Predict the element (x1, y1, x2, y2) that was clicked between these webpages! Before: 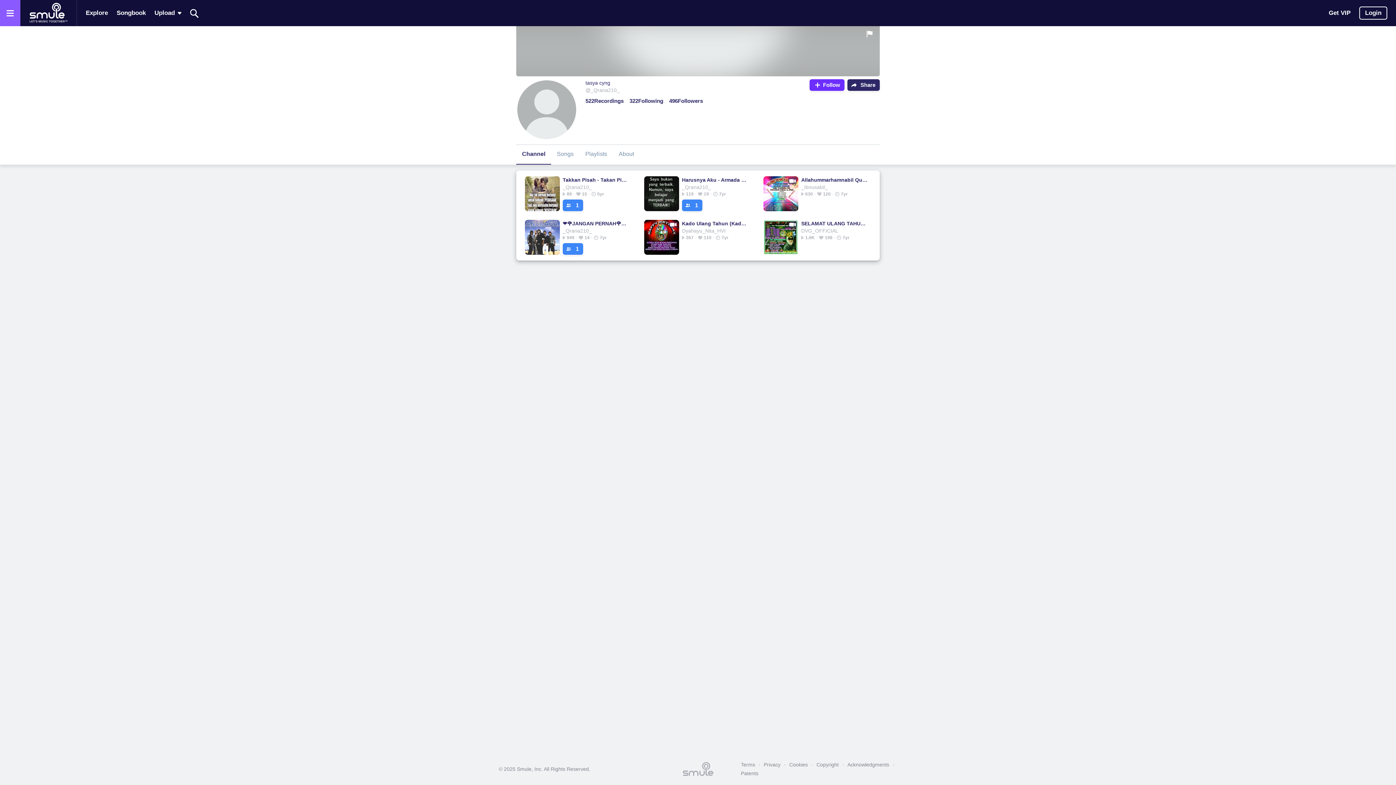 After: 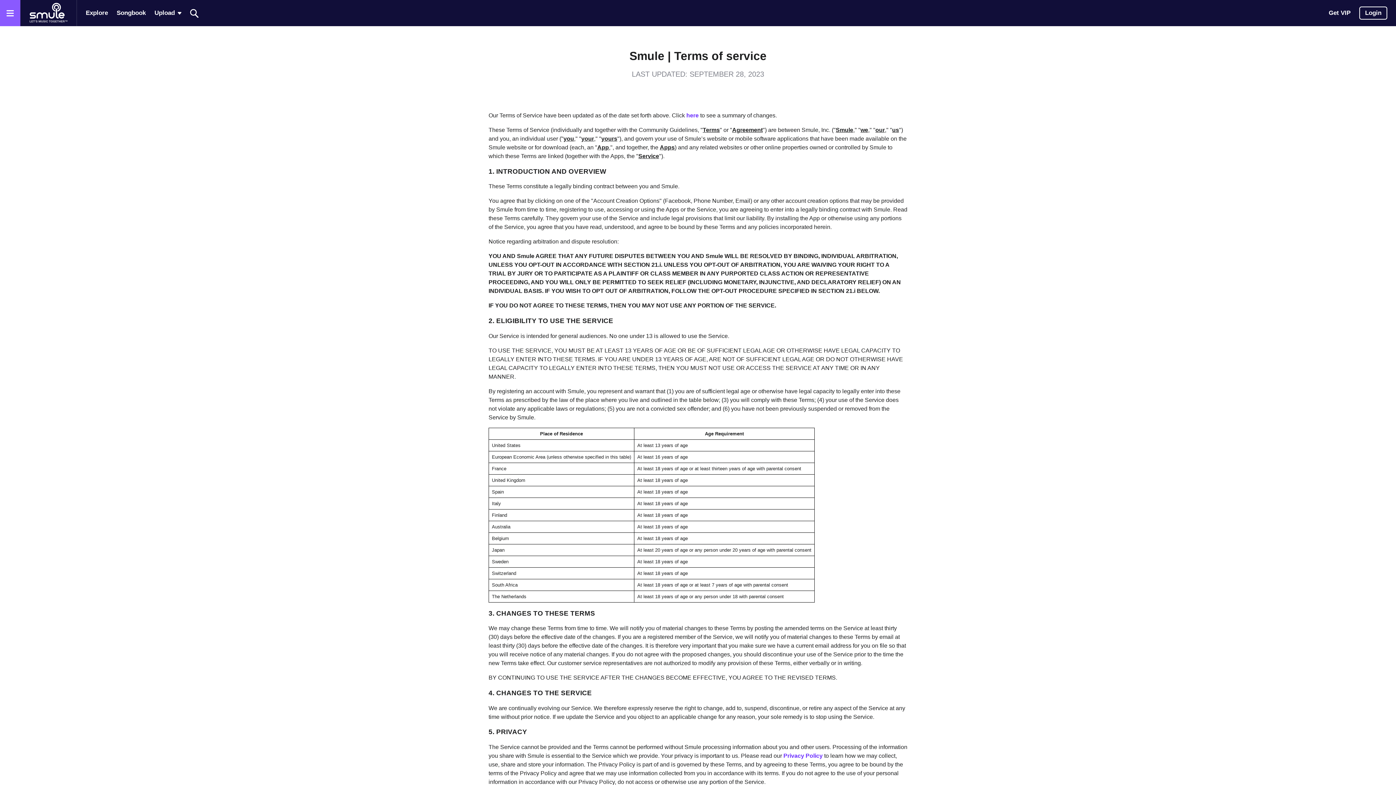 Action: label: Terms bbox: (737, 760, 758, 769)